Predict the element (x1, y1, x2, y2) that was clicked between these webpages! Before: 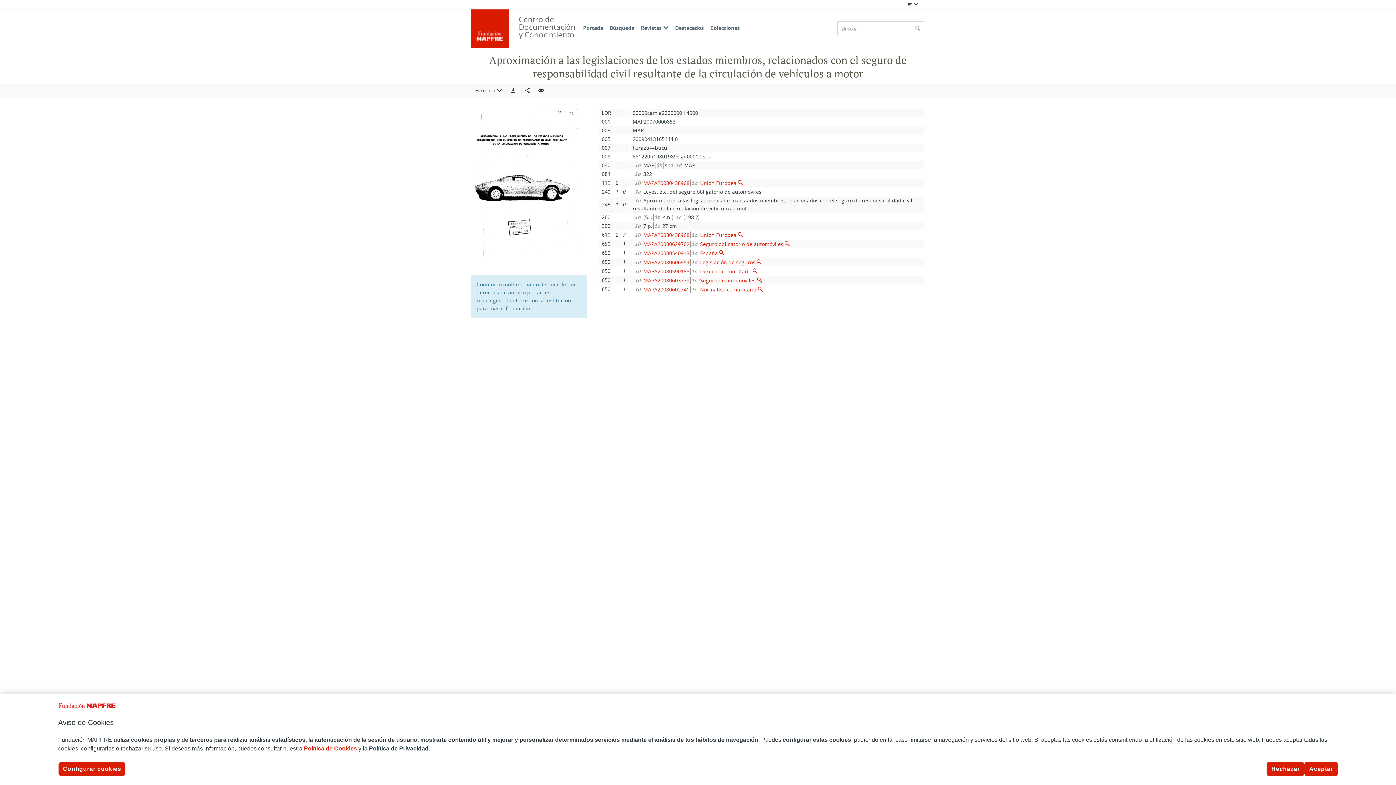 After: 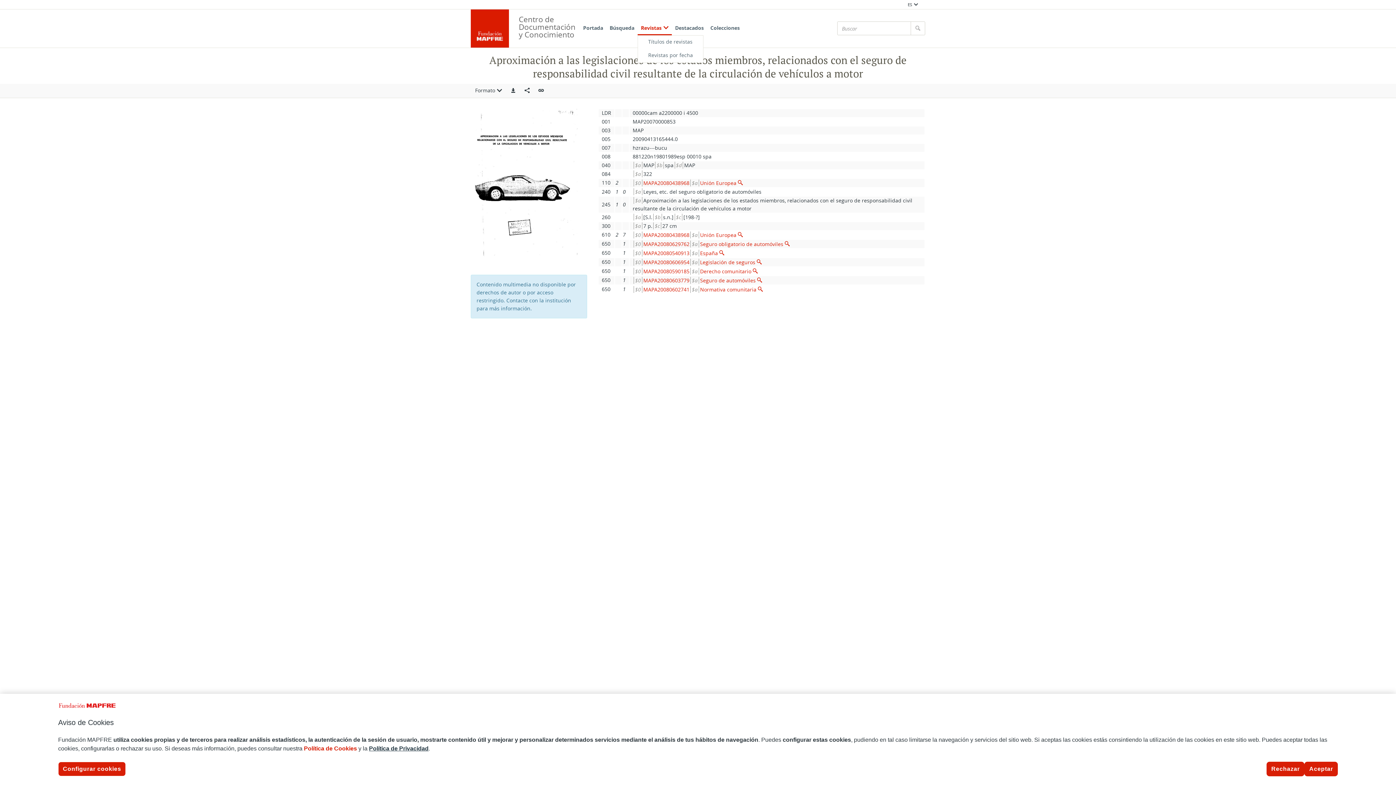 Action: bbox: (637, 21, 672, 35) label: Revistas